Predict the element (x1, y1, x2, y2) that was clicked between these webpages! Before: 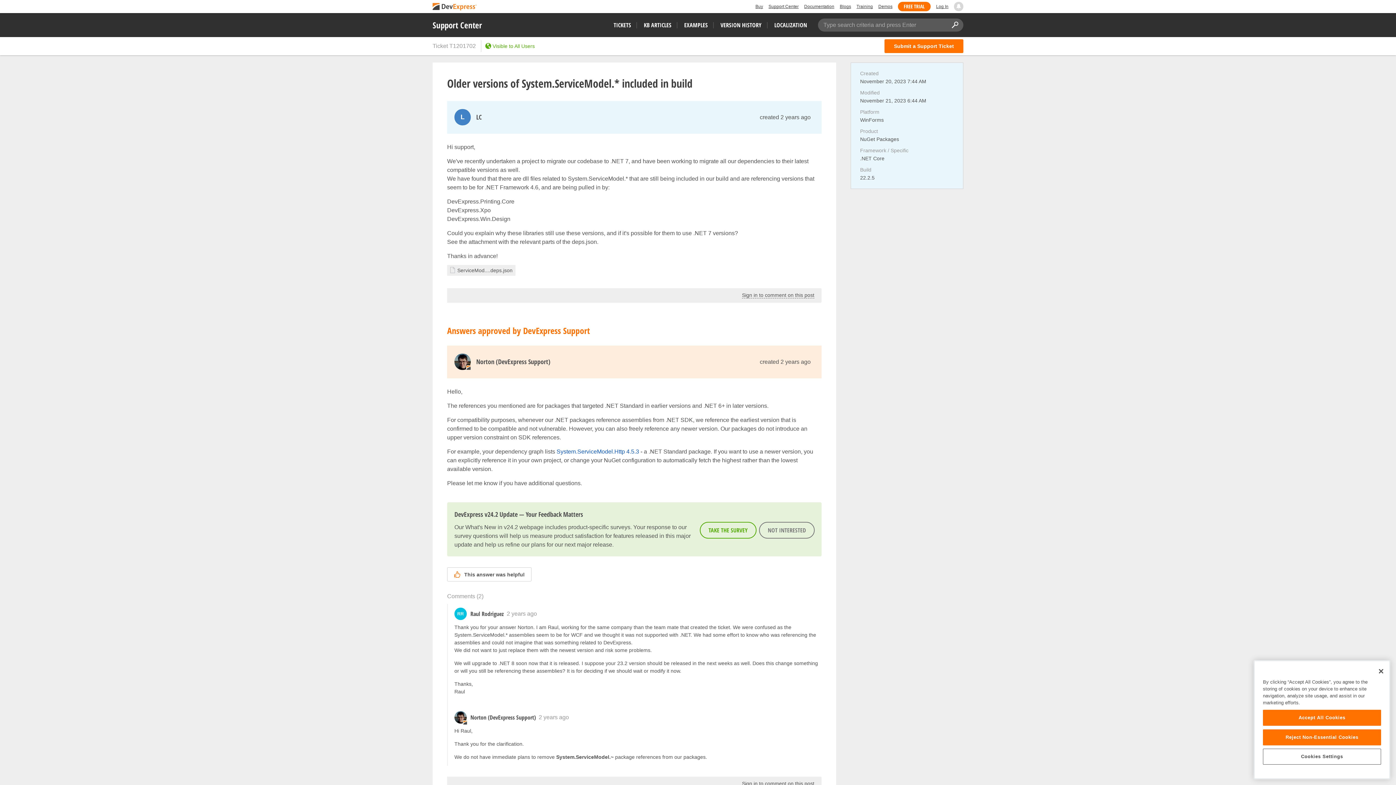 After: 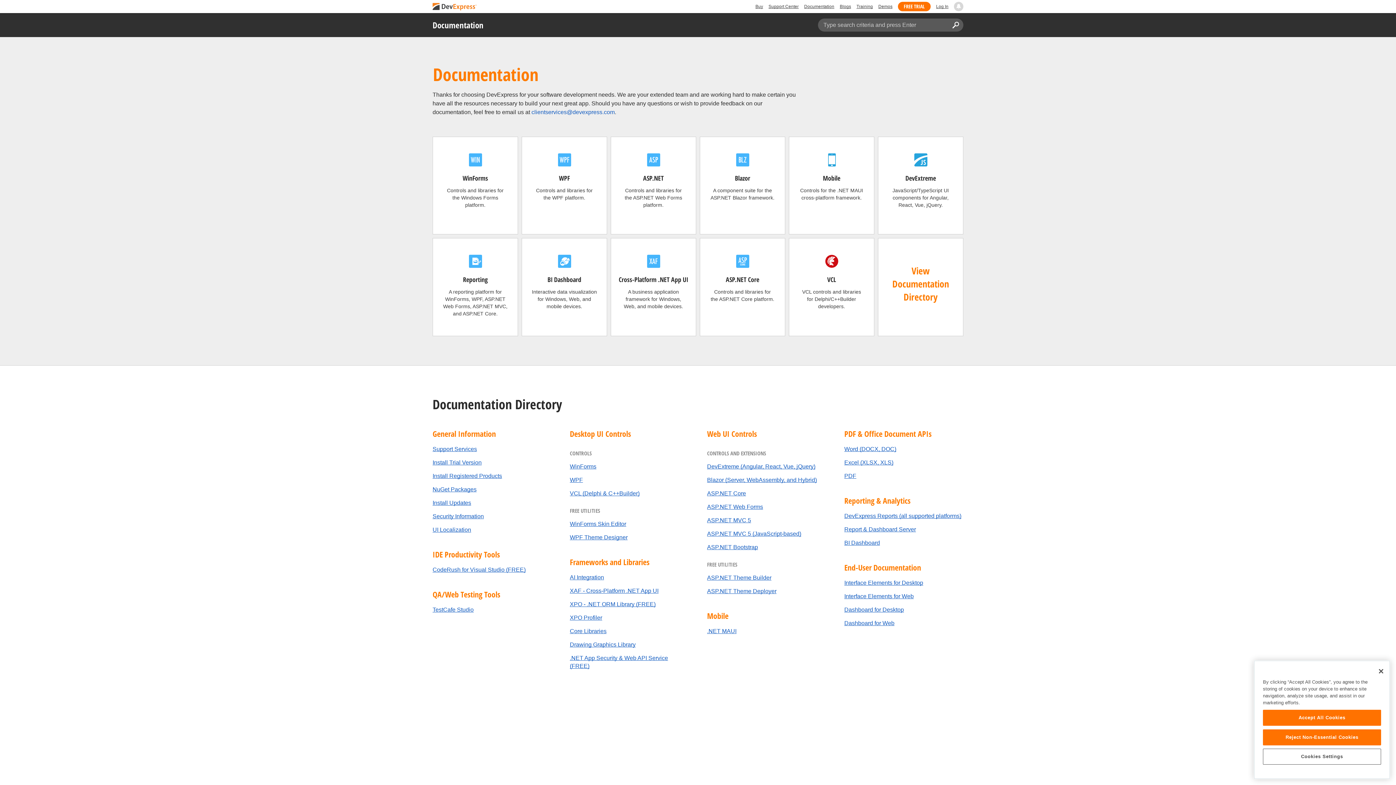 Action: label: Documentation bbox: (804, 1, 834, 11)